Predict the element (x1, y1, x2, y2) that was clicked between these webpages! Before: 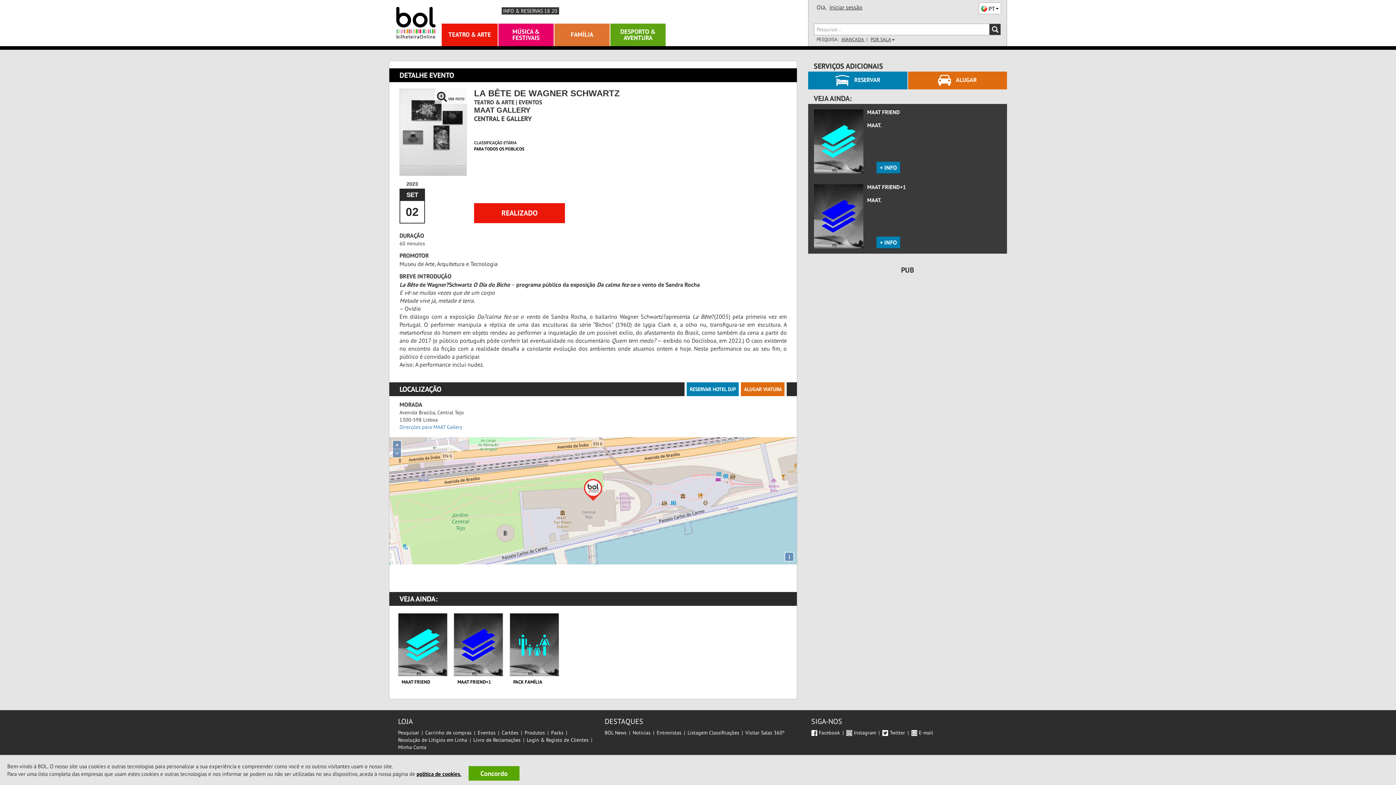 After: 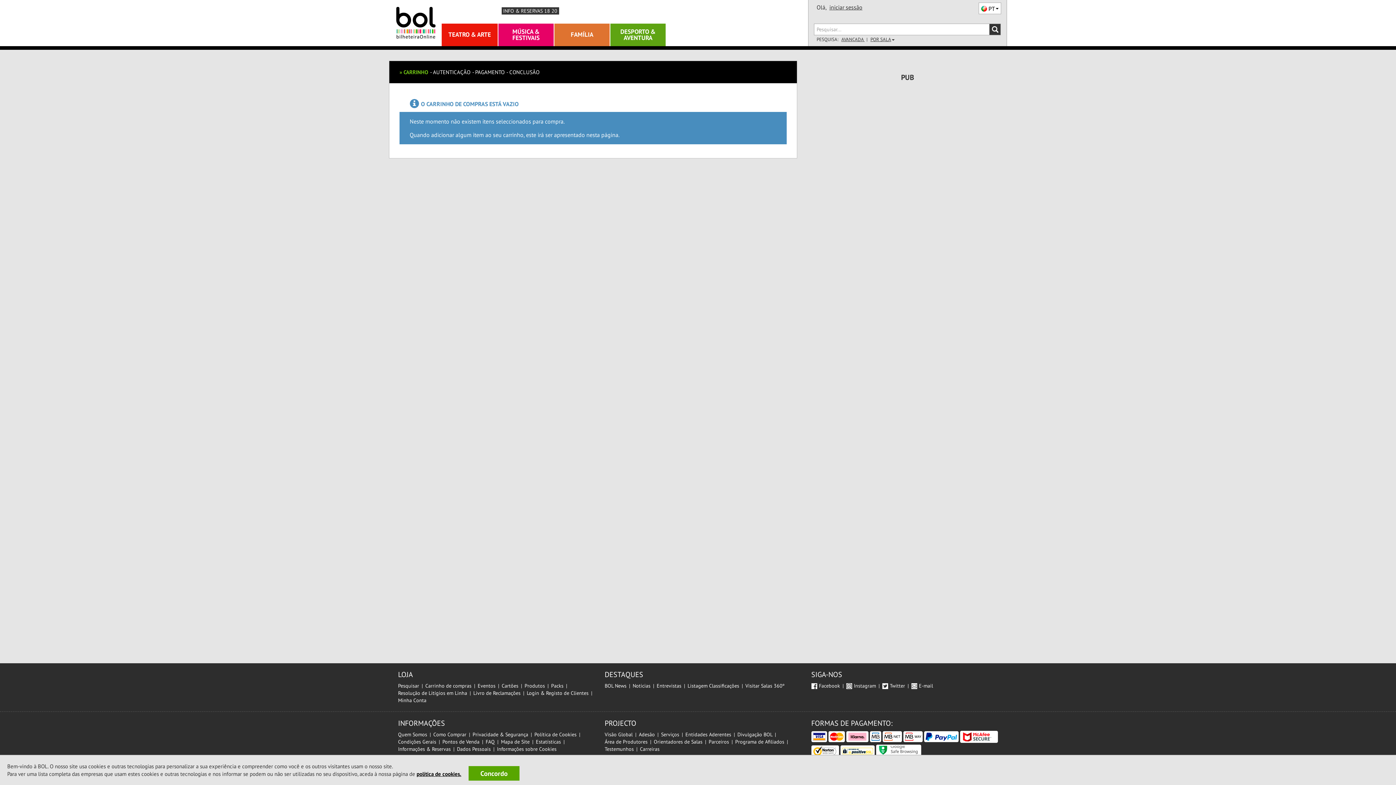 Action: bbox: (425, 729, 471, 736) label: Carrinho de compras